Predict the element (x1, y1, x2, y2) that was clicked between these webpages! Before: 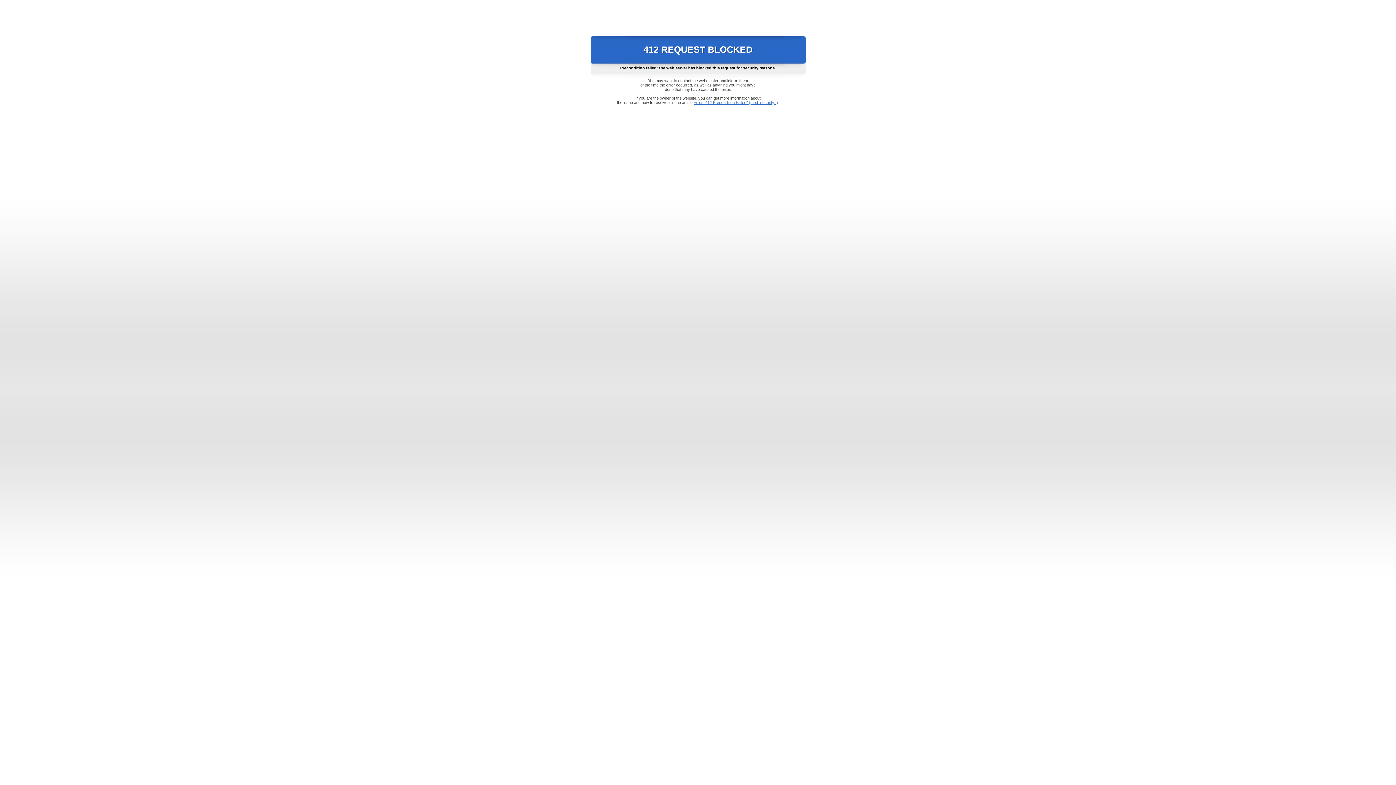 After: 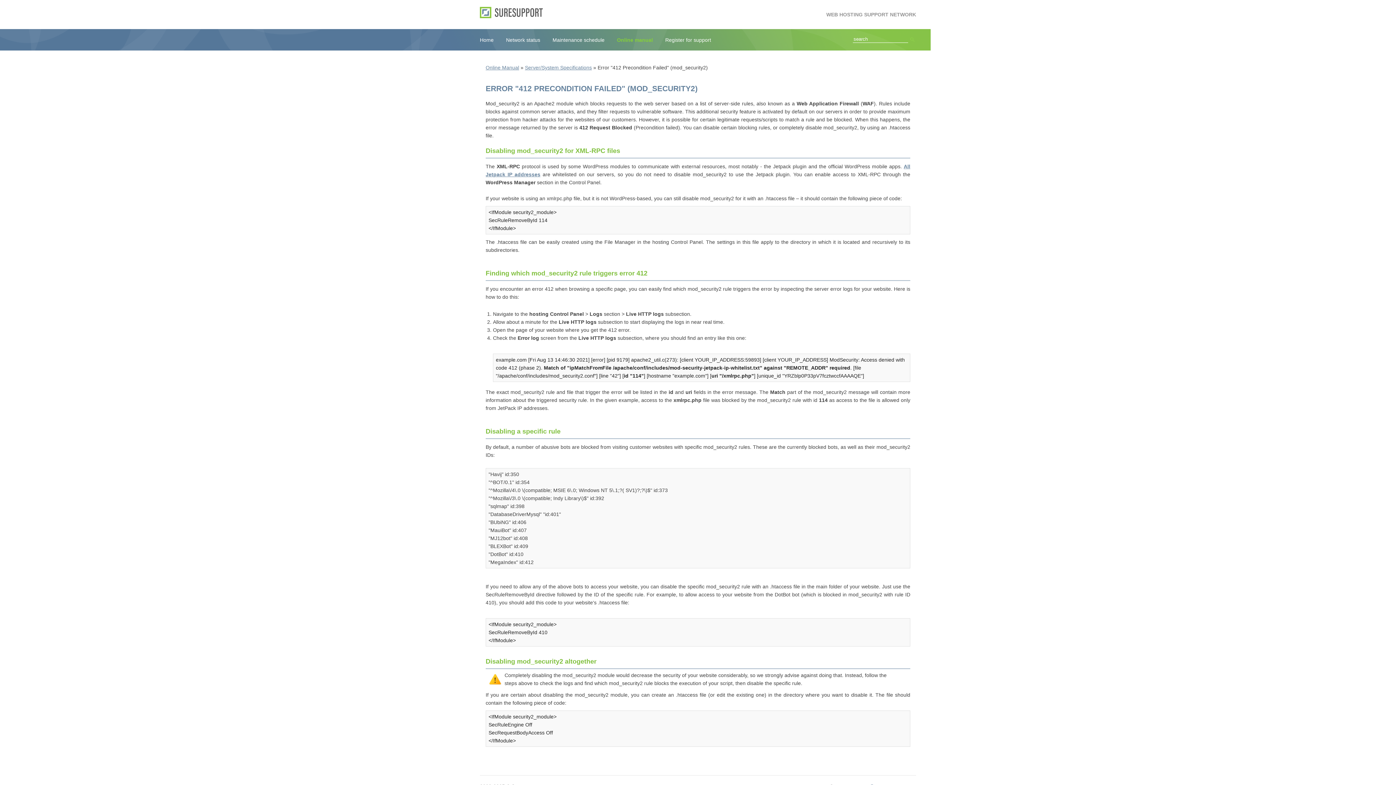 Action: bbox: (693, 100, 778, 104) label: Error "412 Precondition Failed" (mod_security2)